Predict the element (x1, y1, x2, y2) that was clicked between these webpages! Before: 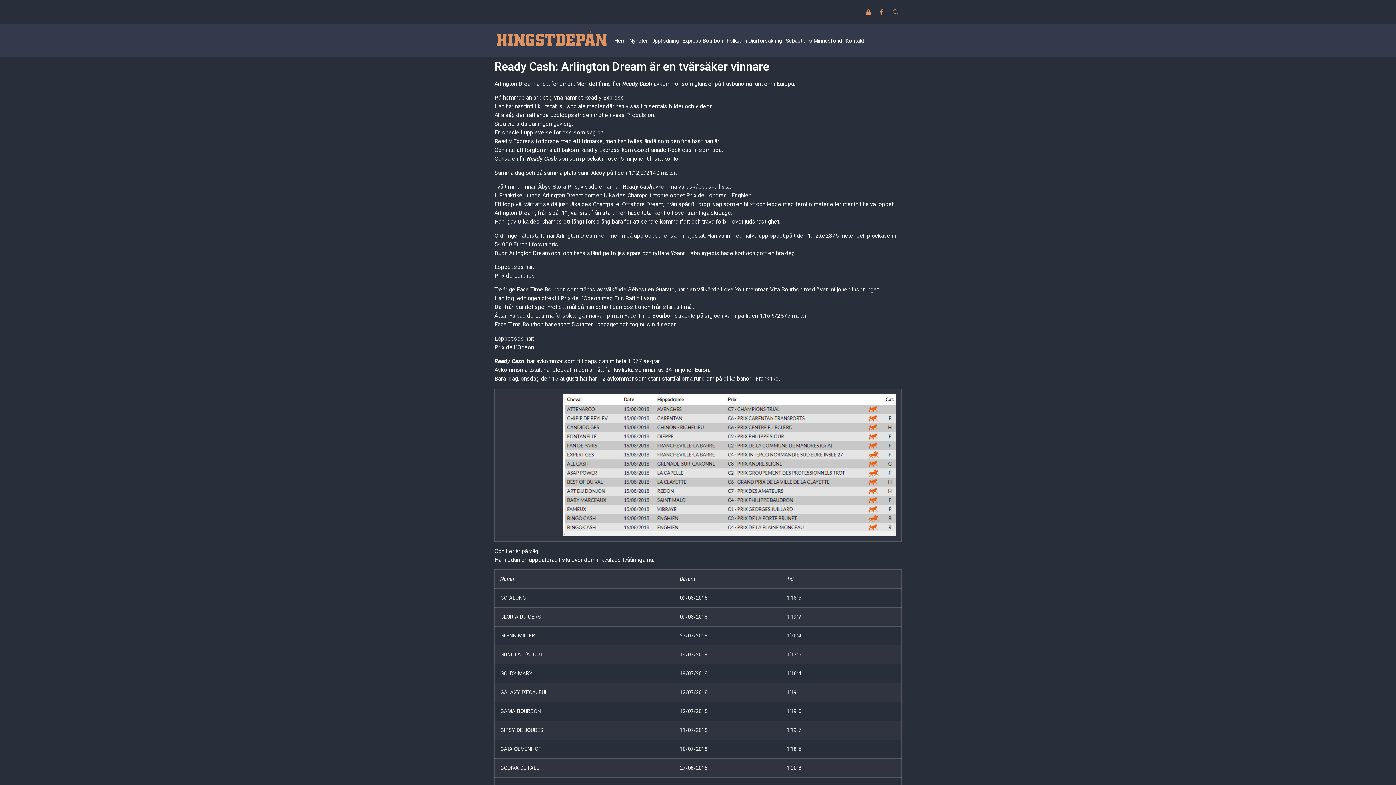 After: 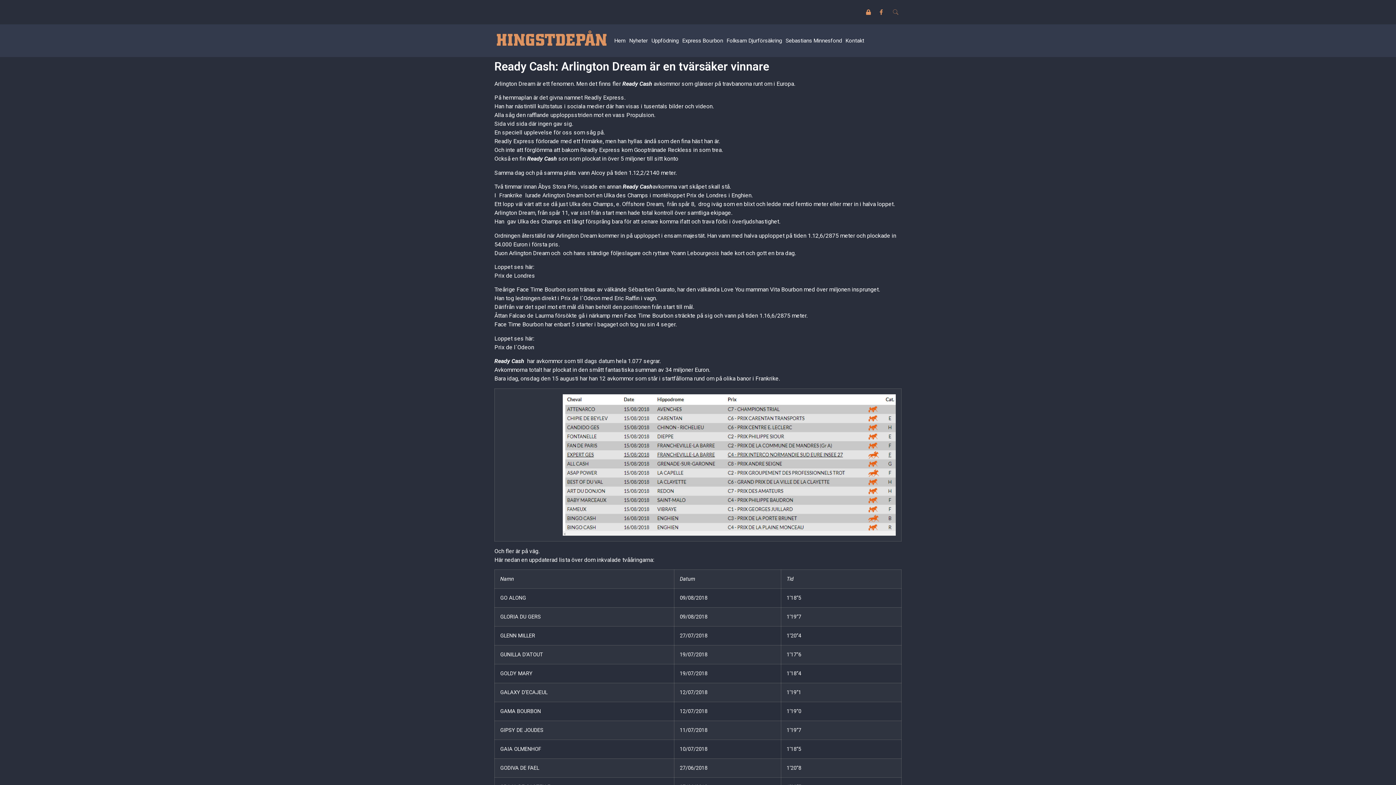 Action: bbox: (622, 80, 652, 87) label: Ready Cash